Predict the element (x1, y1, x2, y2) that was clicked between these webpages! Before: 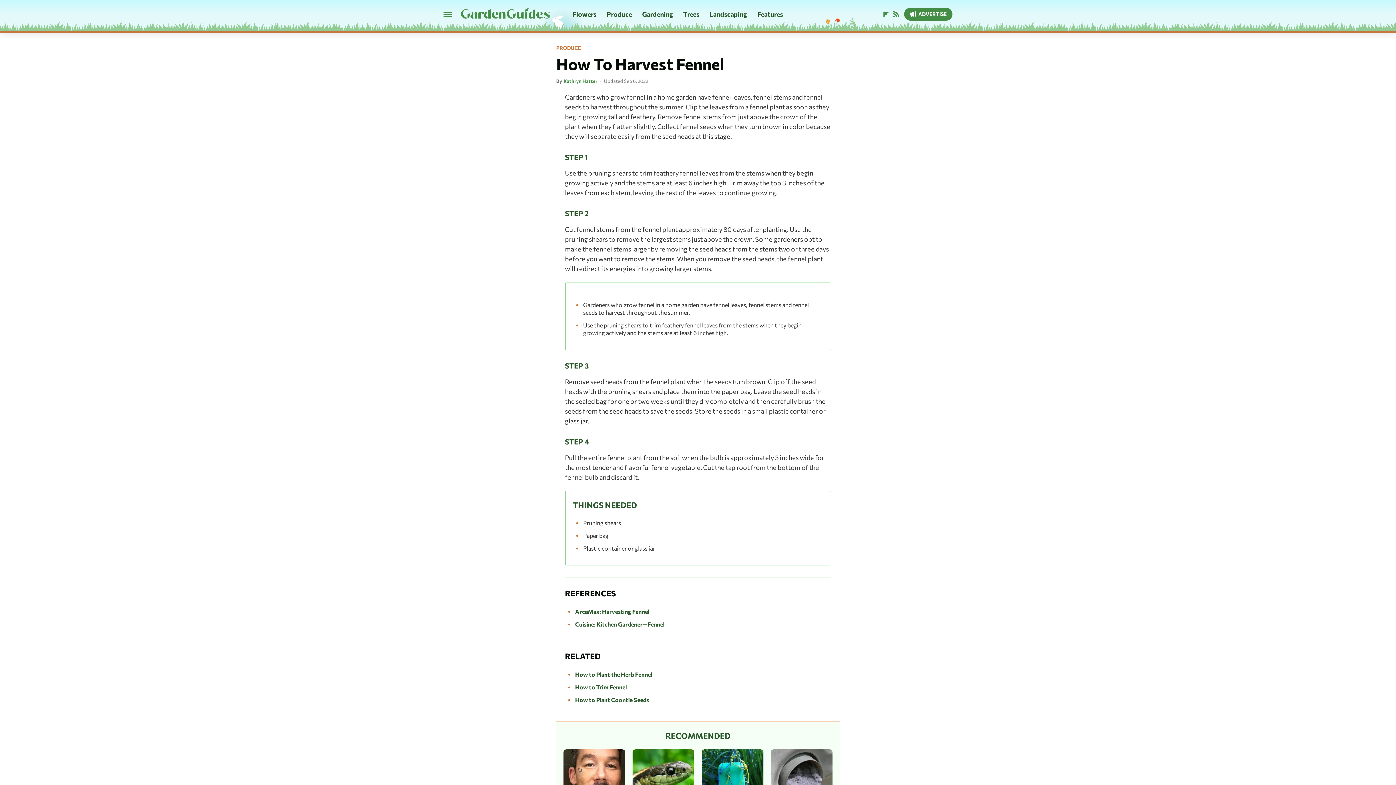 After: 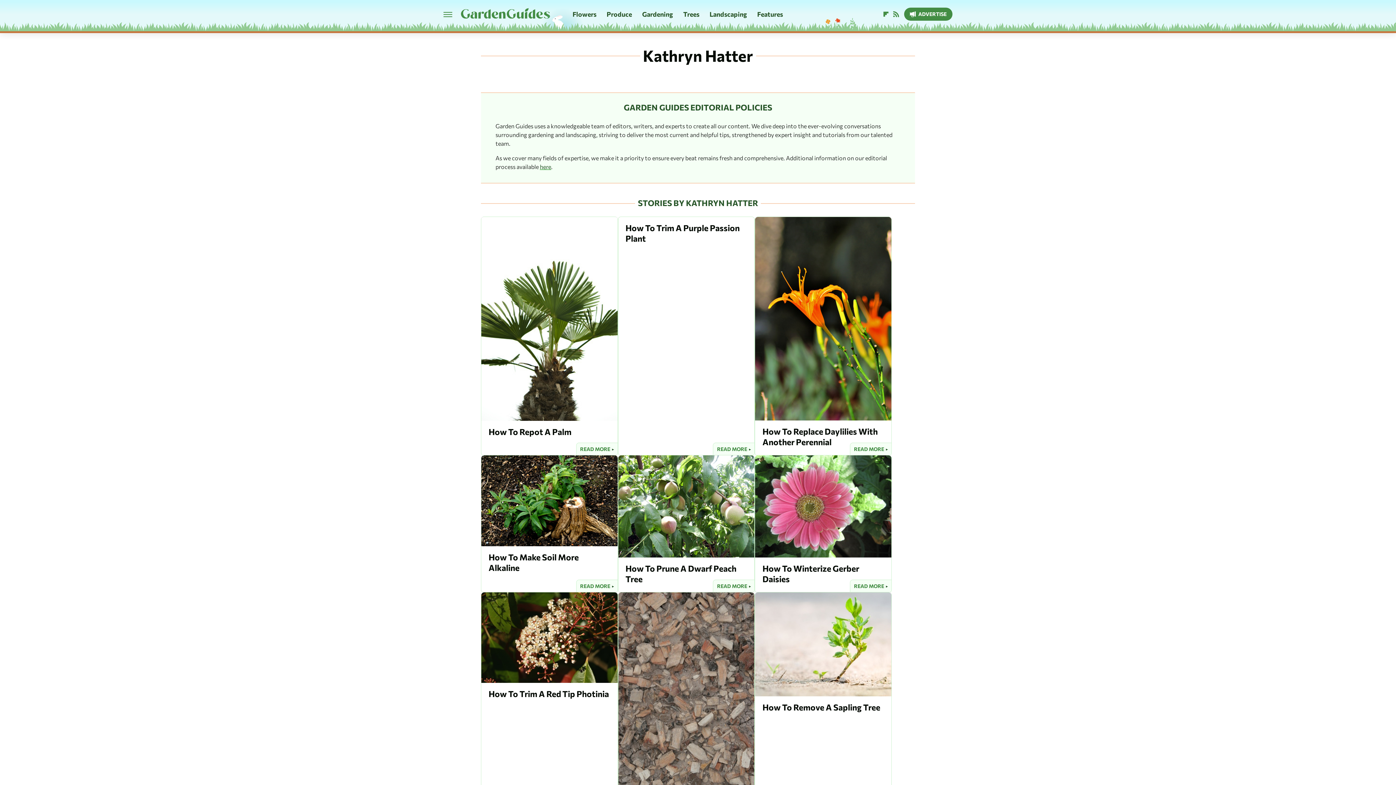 Action: label: Kathryn Hatter bbox: (563, 78, 597, 84)